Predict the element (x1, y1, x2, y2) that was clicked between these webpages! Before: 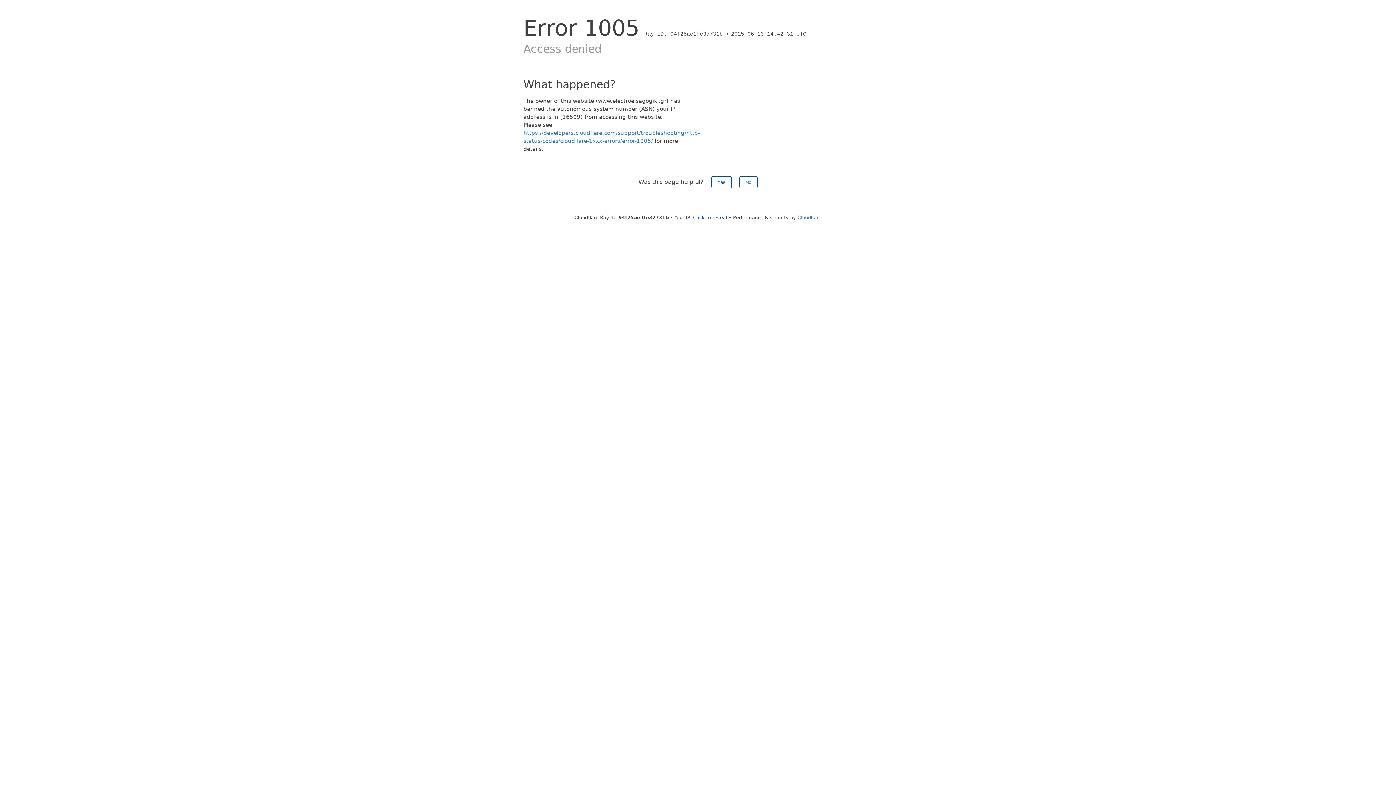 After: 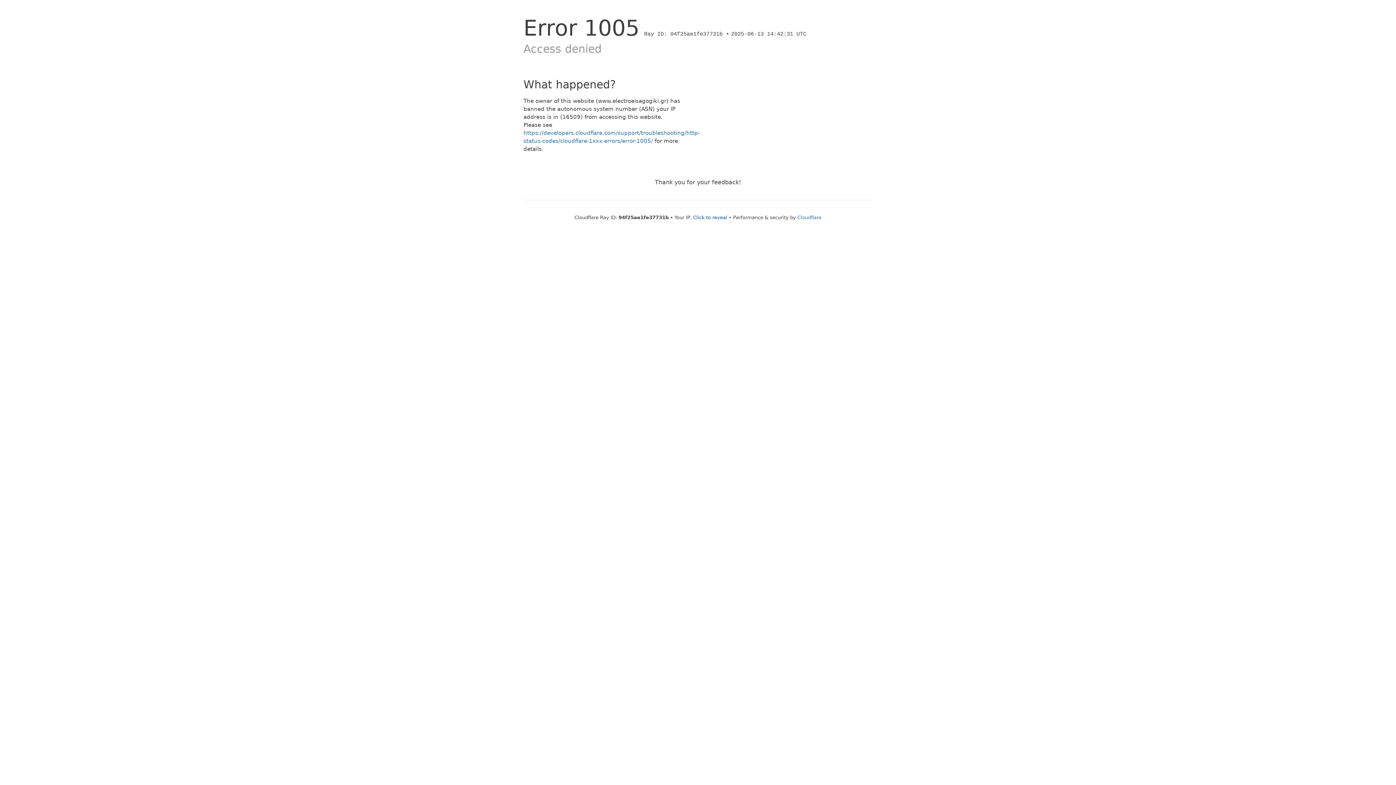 Action: bbox: (739, 176, 757, 188) label: No